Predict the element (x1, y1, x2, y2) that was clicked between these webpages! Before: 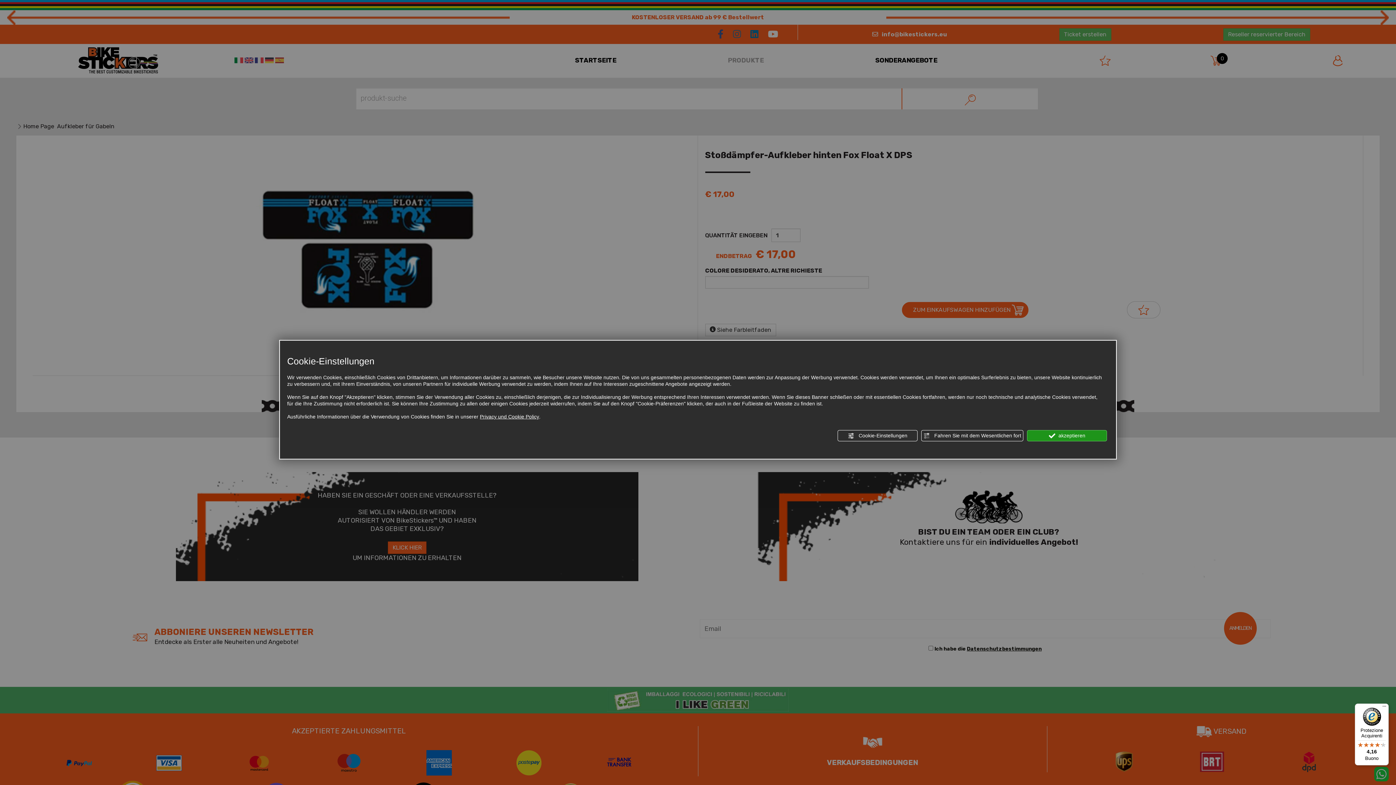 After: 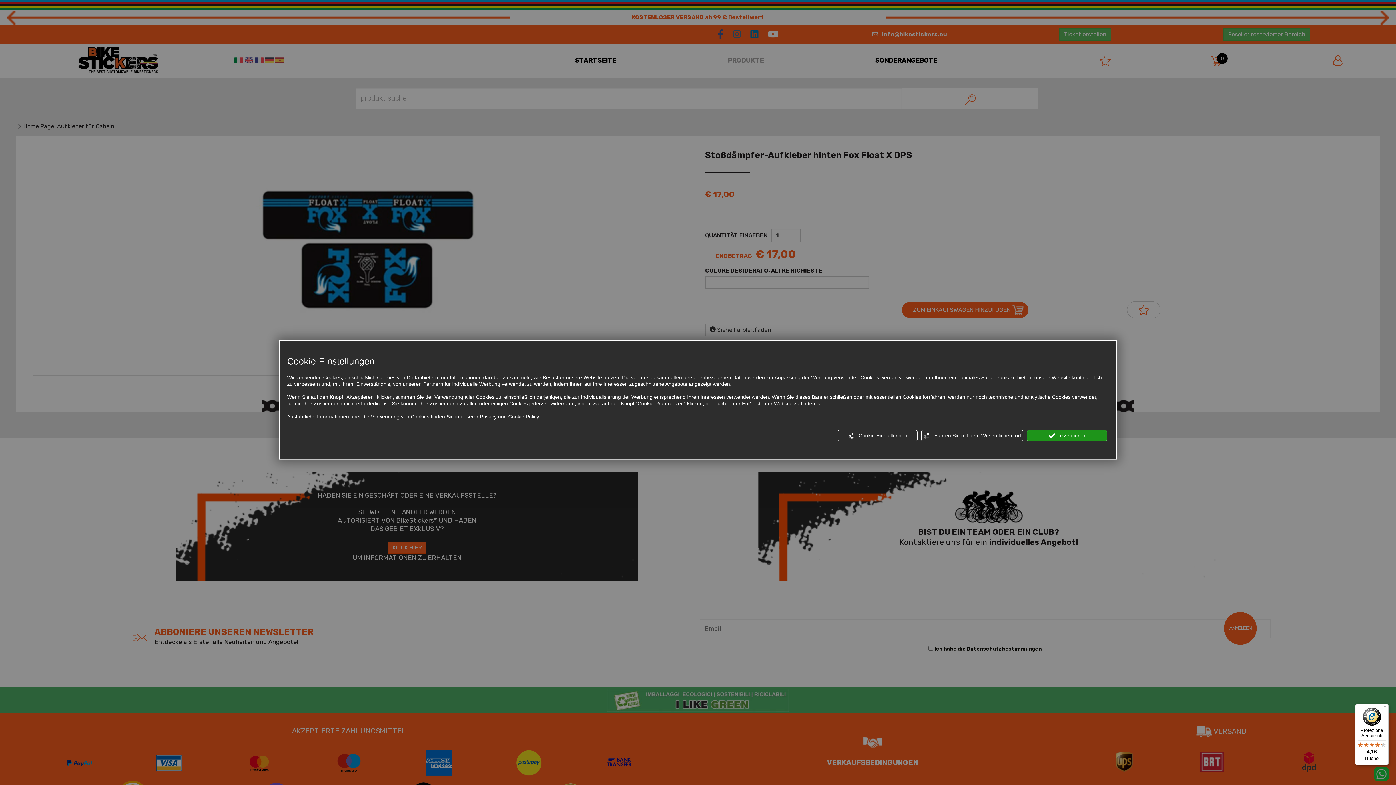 Action: label: Protezione Acquirenti

4,16

Buono bbox: (1355, 704, 1389, 765)